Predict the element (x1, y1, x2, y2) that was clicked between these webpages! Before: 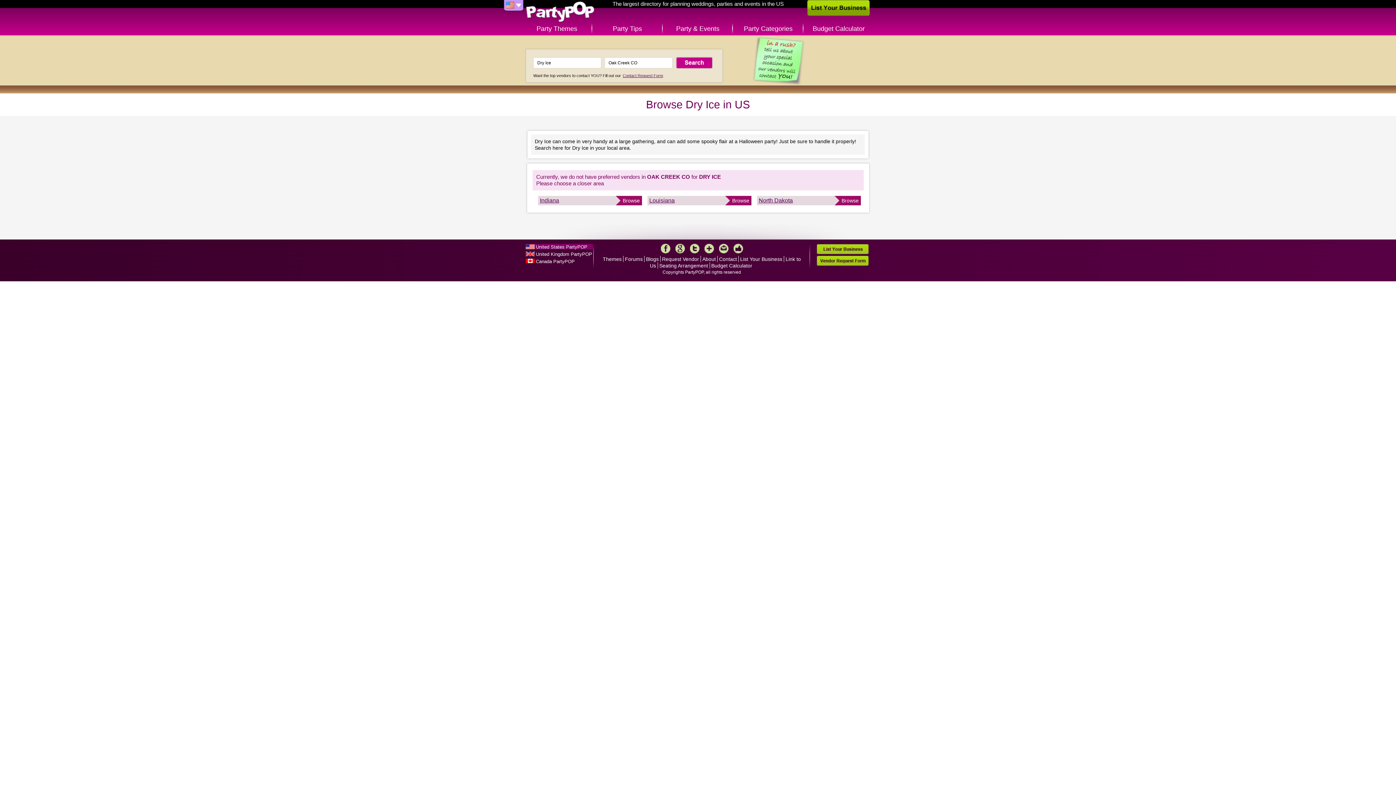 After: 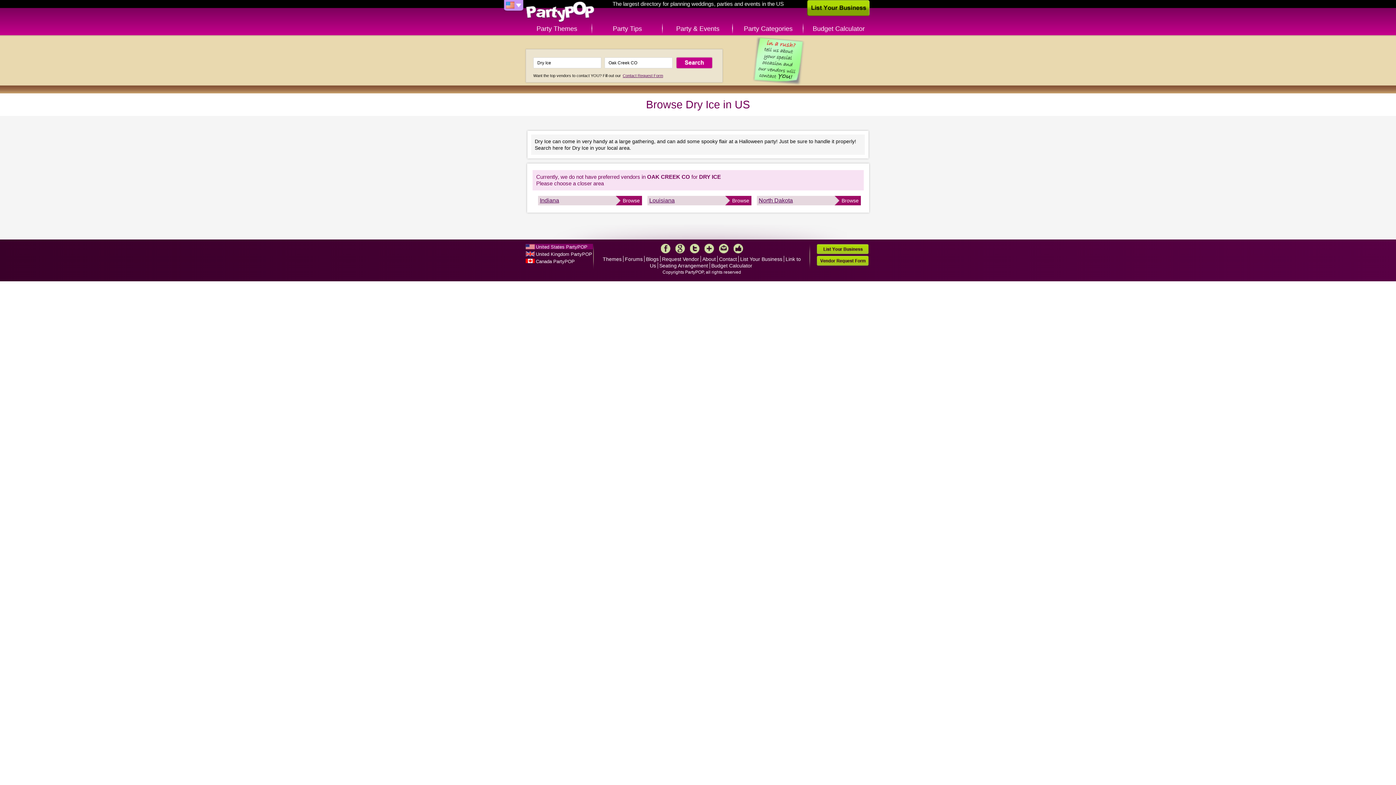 Action: bbox: (625, 256, 642, 262) label: Forums